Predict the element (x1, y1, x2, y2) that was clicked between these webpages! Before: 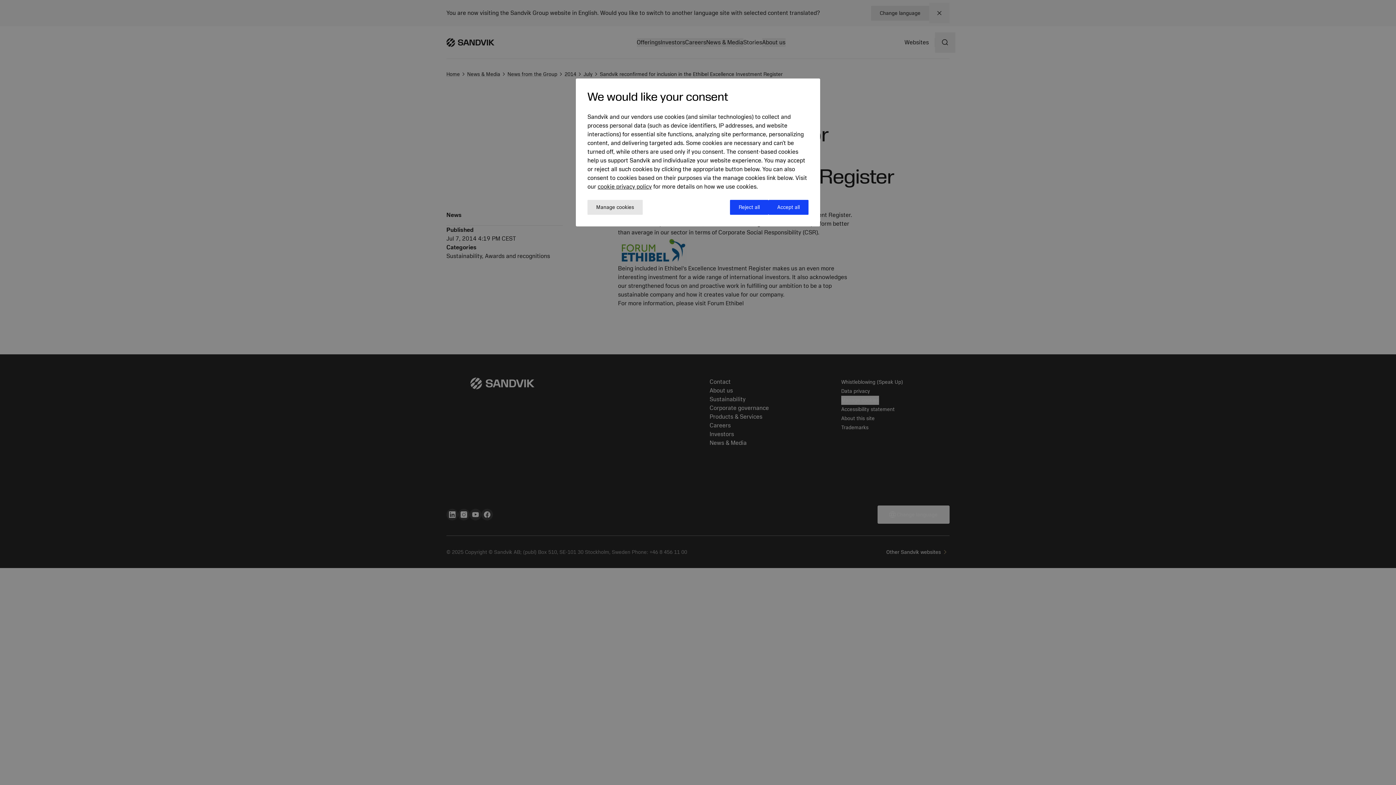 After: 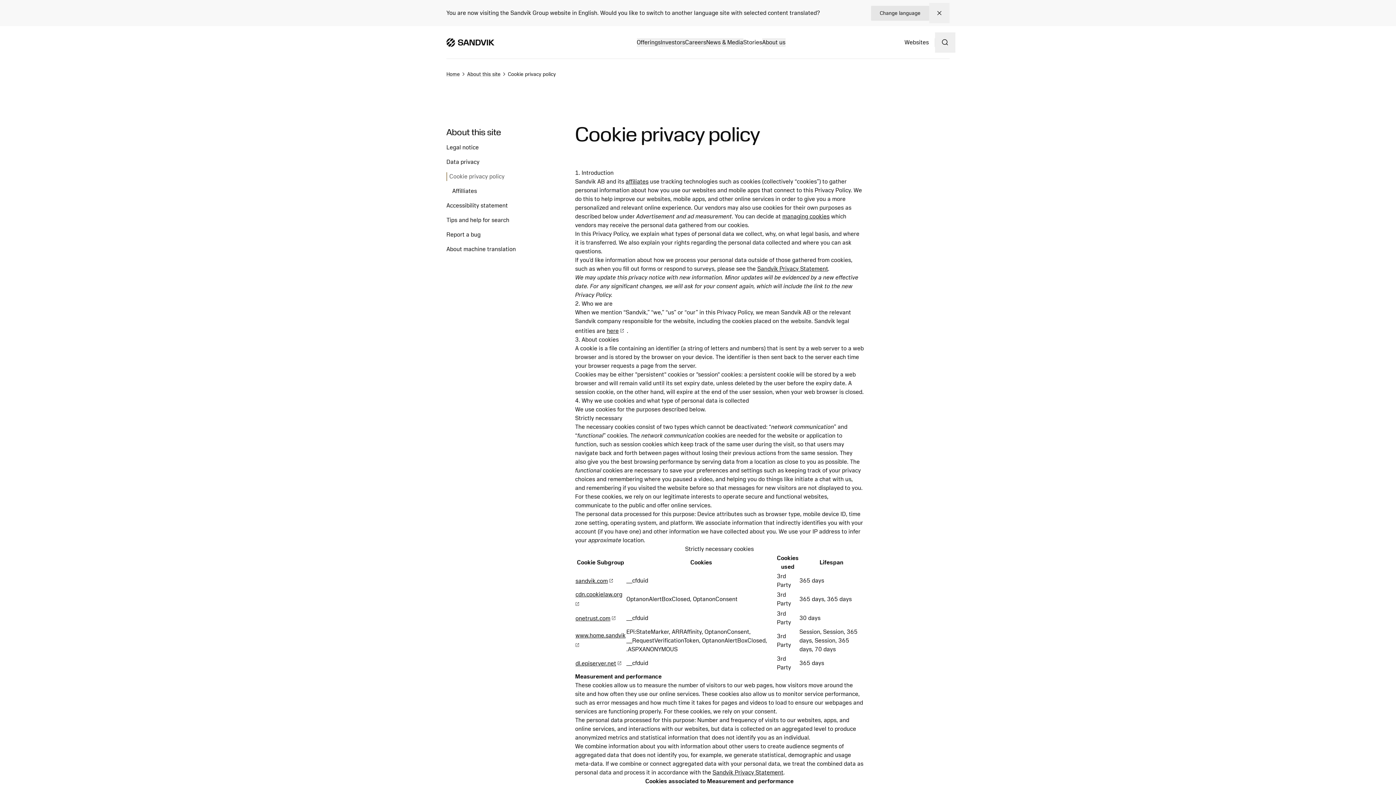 Action: label: cookie privacy policy bbox: (597, 183, 652, 190)